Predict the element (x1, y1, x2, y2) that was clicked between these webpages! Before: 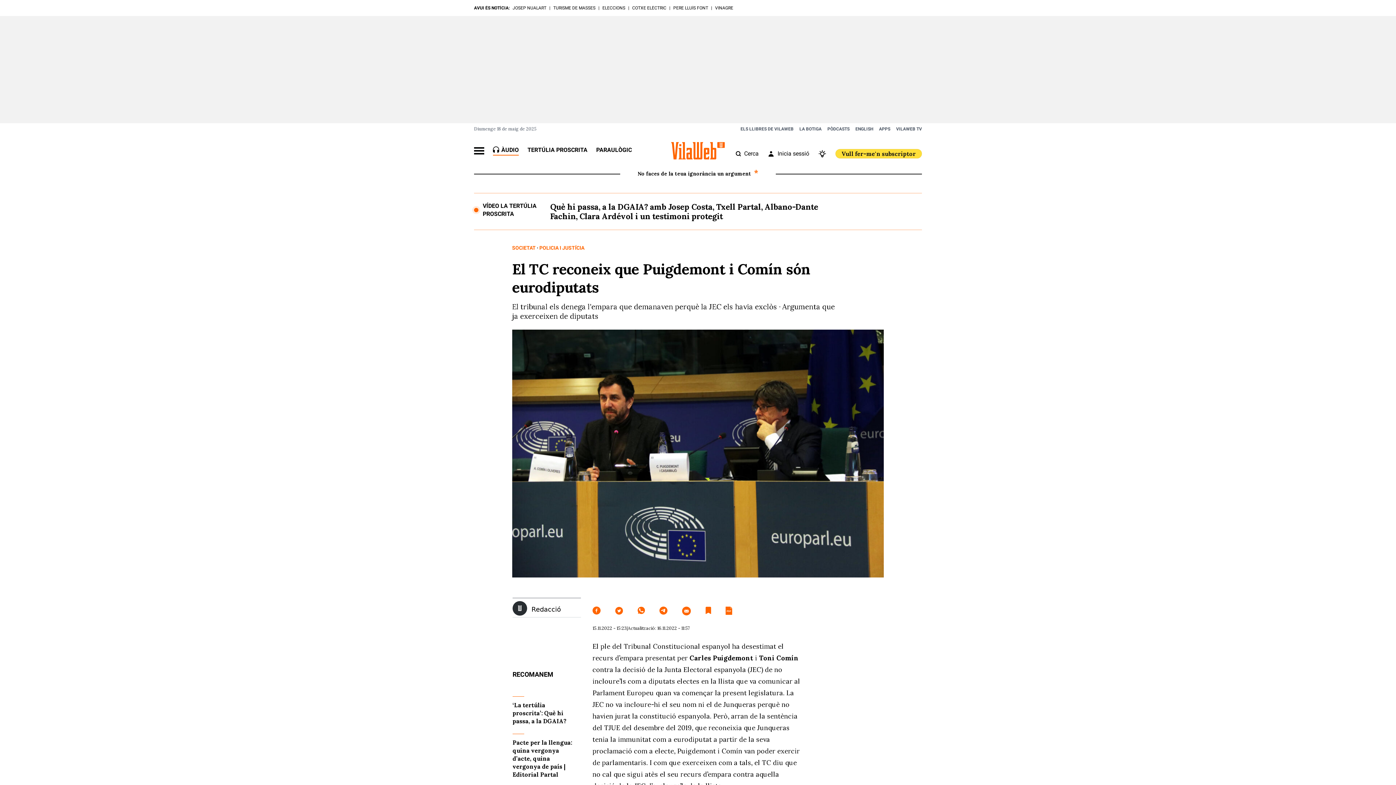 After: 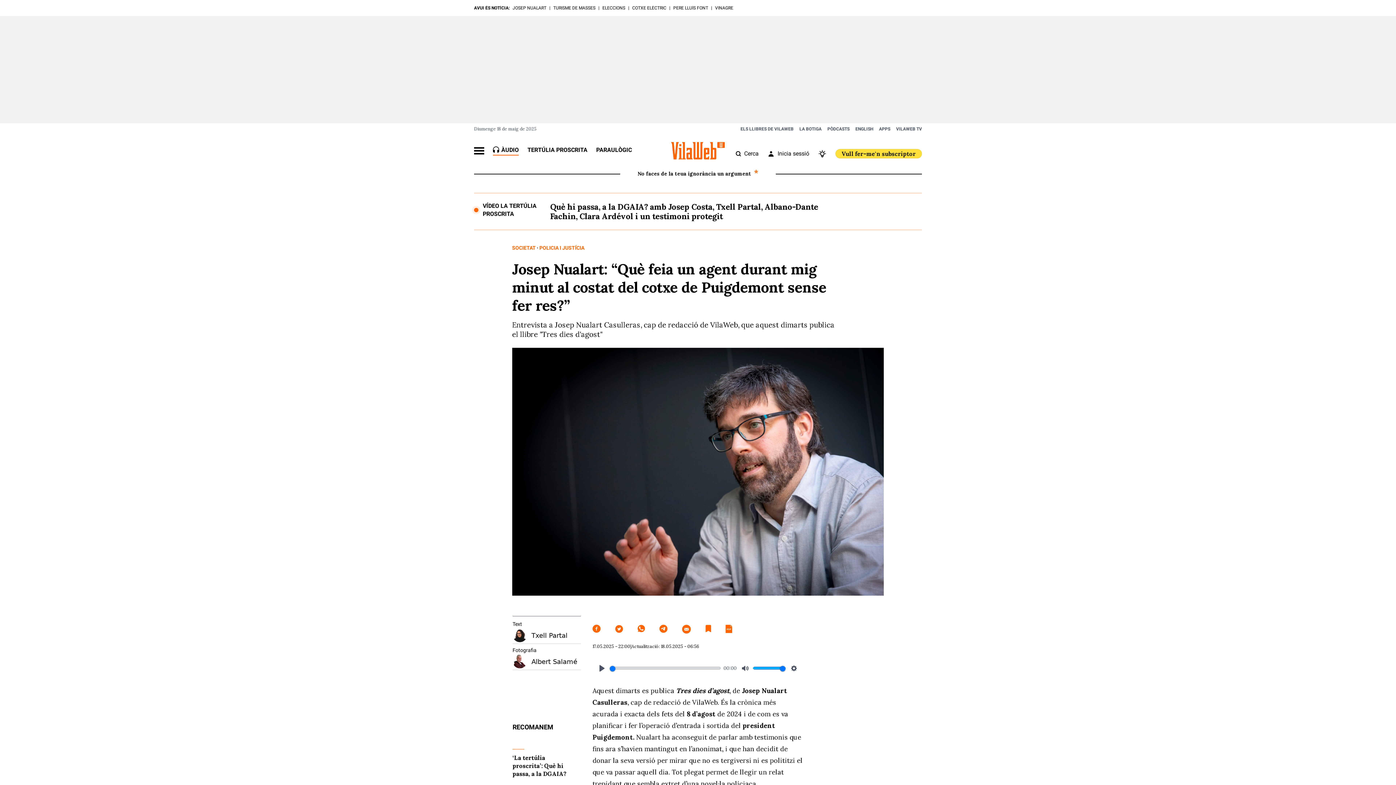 Action: label: JOSEP NUALART bbox: (512, 5, 546, 10)